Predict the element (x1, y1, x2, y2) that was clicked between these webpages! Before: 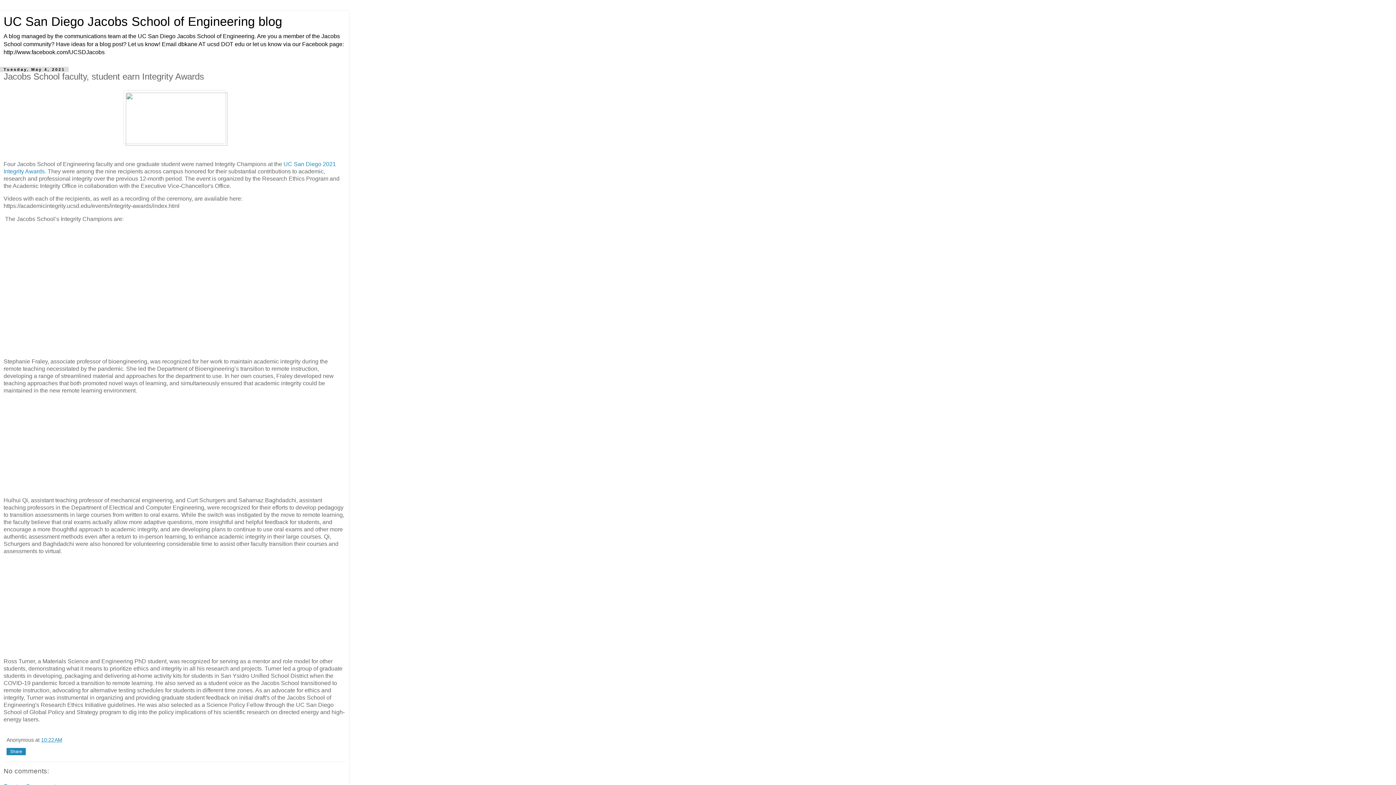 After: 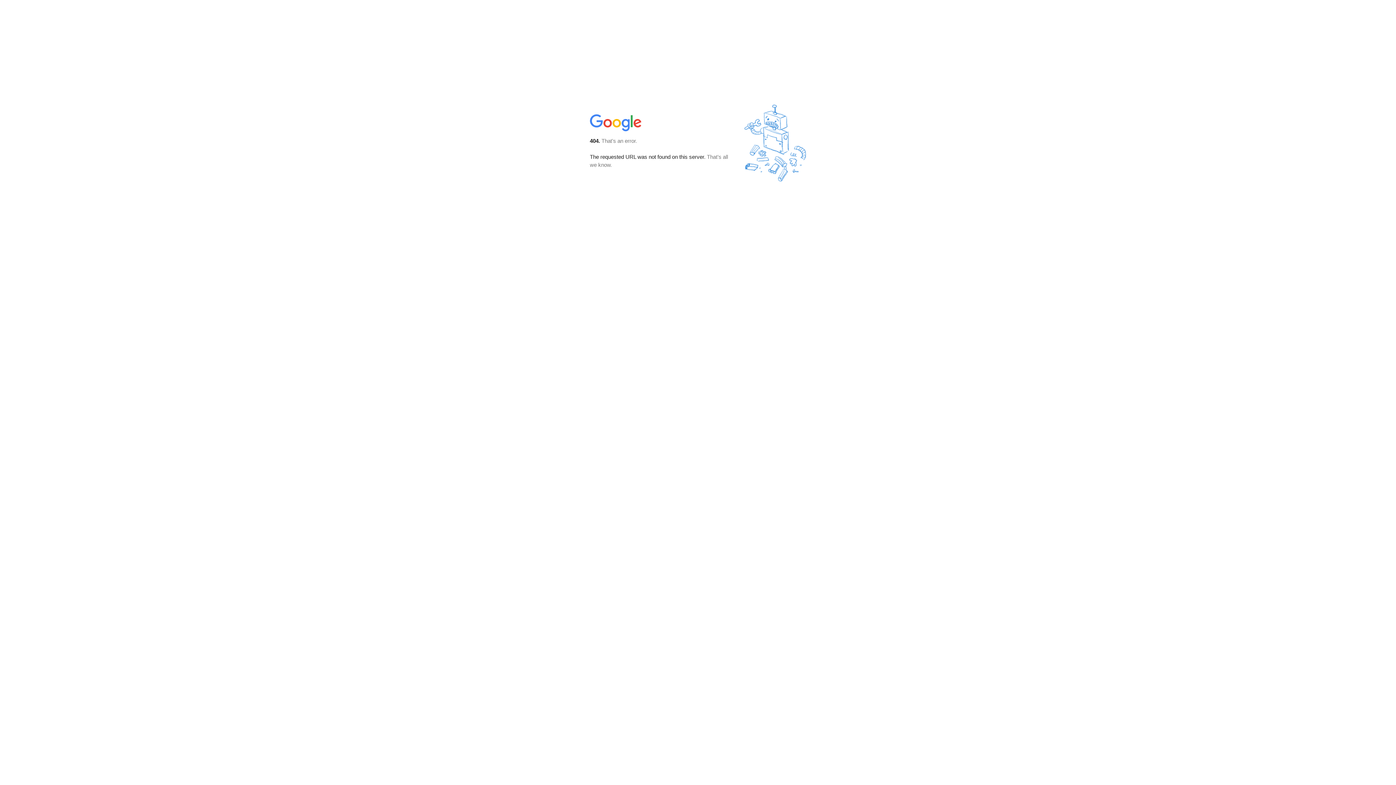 Action: bbox: (123, 140, 225, 146)